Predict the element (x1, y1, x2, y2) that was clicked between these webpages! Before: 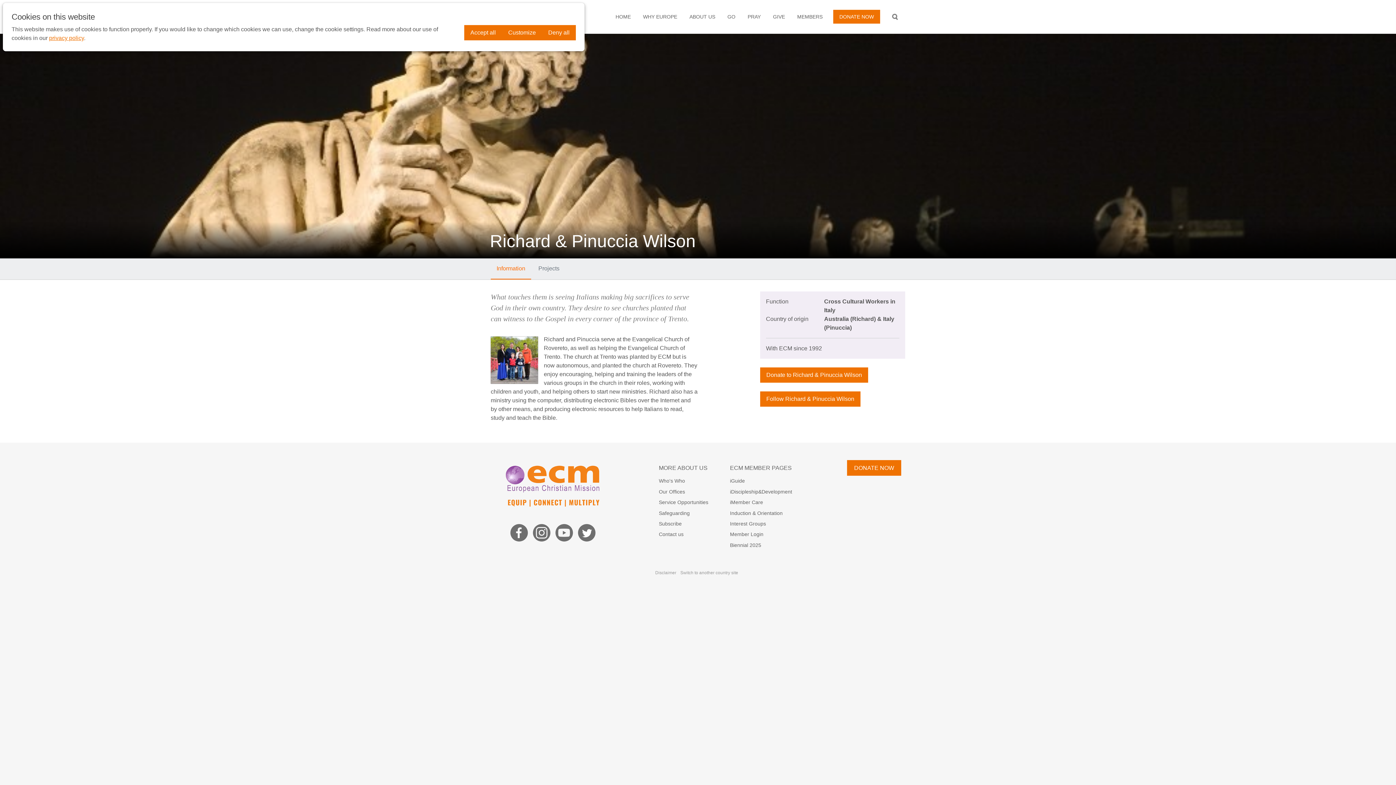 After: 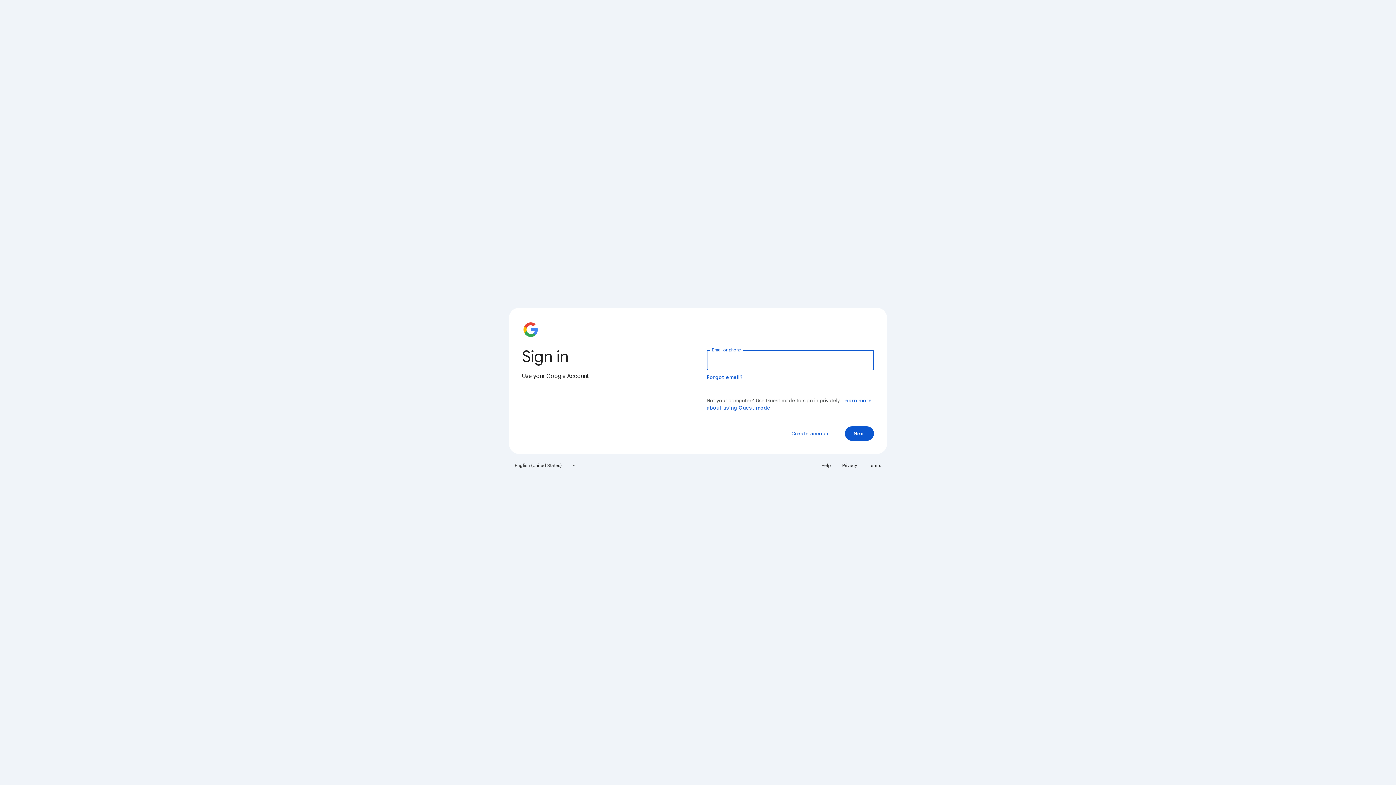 Action: label: iMember Care bbox: (730, 497, 799, 508)